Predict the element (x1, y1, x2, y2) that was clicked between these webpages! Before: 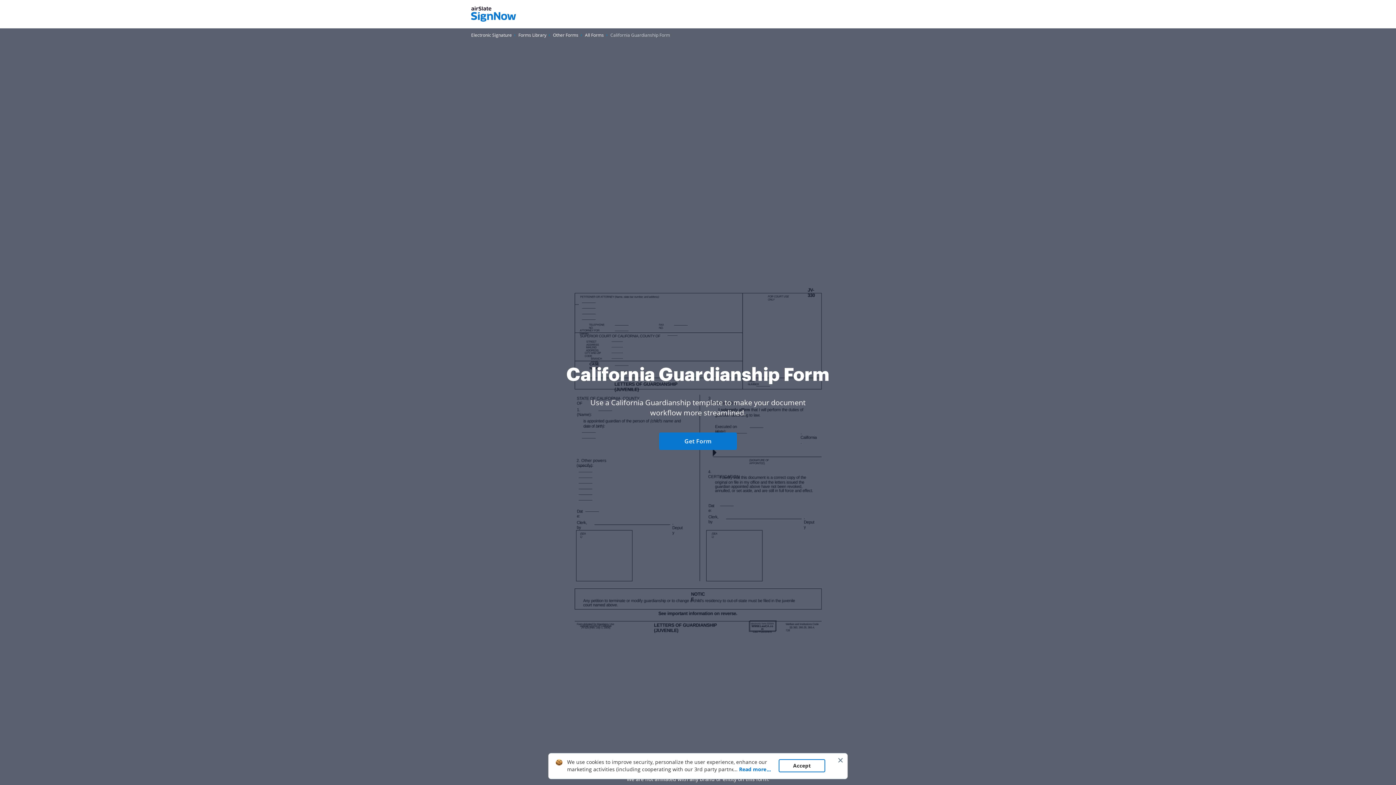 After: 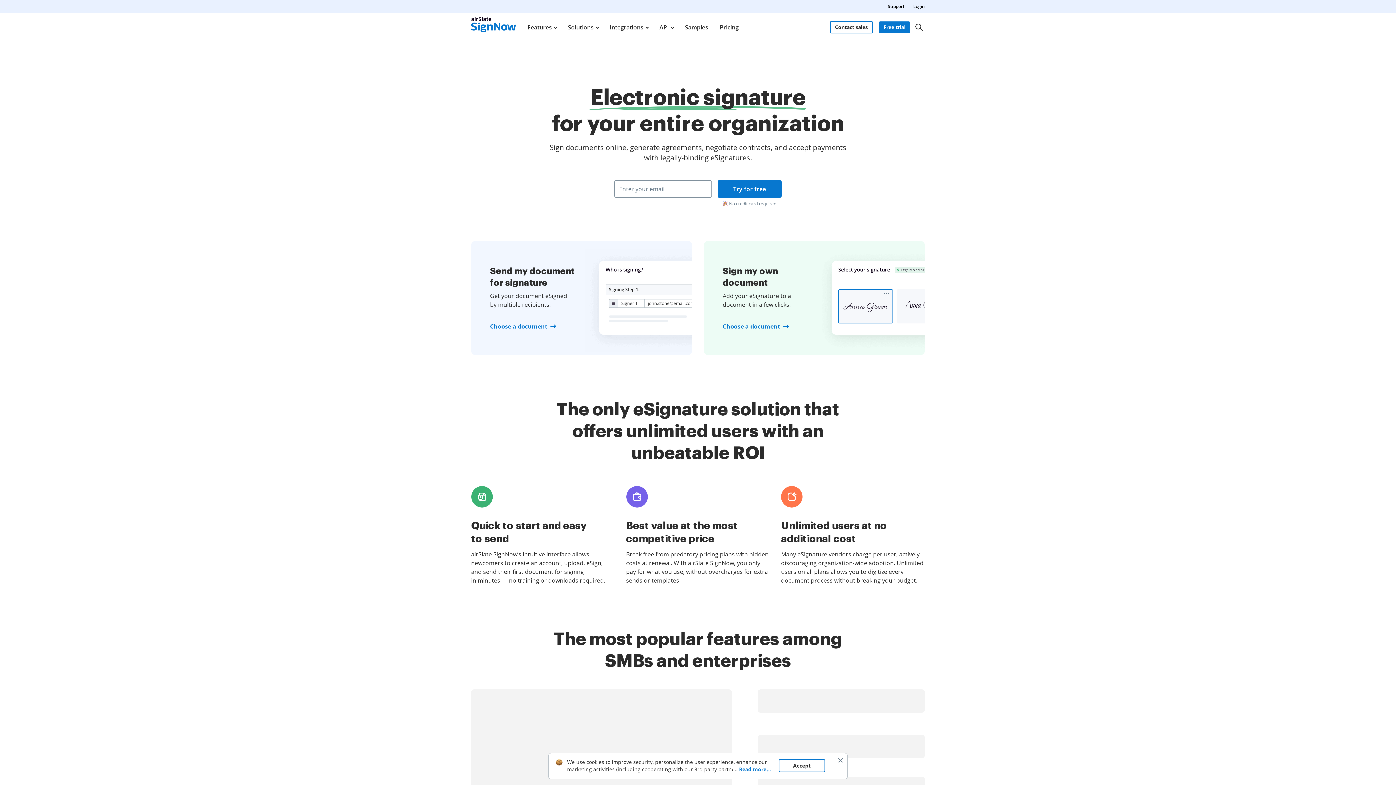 Action: label: Go to Electronic Signature page. bbox: (471, 31, 512, 38)